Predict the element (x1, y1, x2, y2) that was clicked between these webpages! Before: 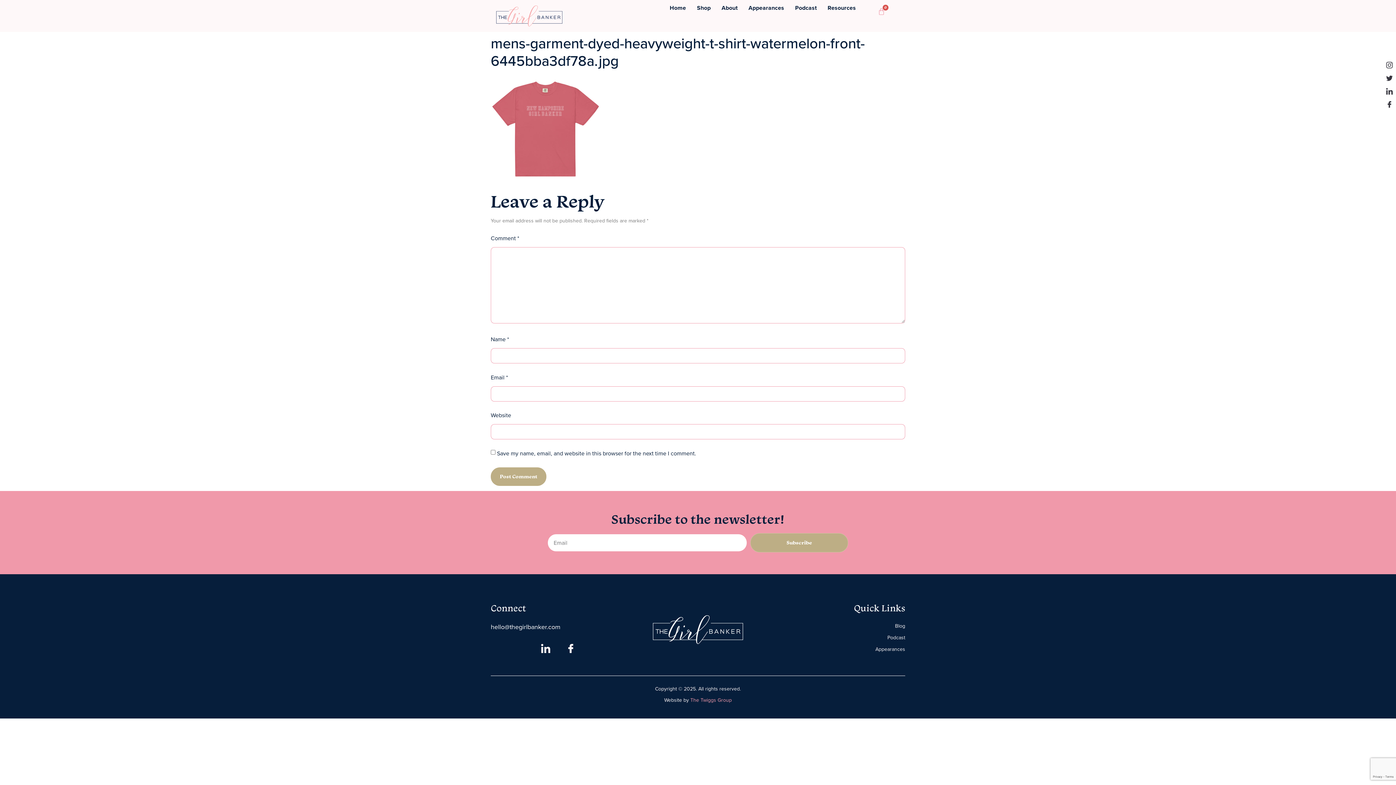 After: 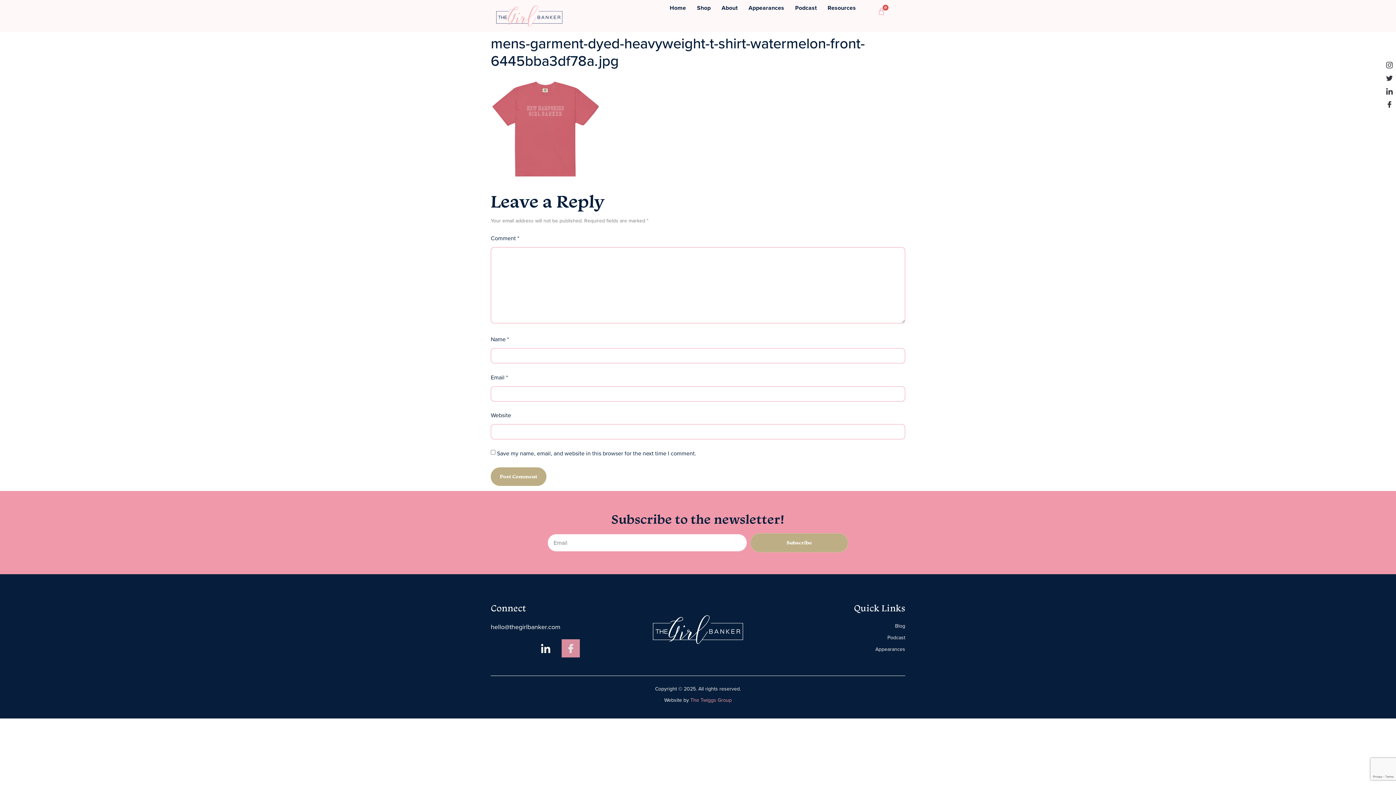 Action: bbox: (561, 639, 580, 657) label: Jki-facebook-light